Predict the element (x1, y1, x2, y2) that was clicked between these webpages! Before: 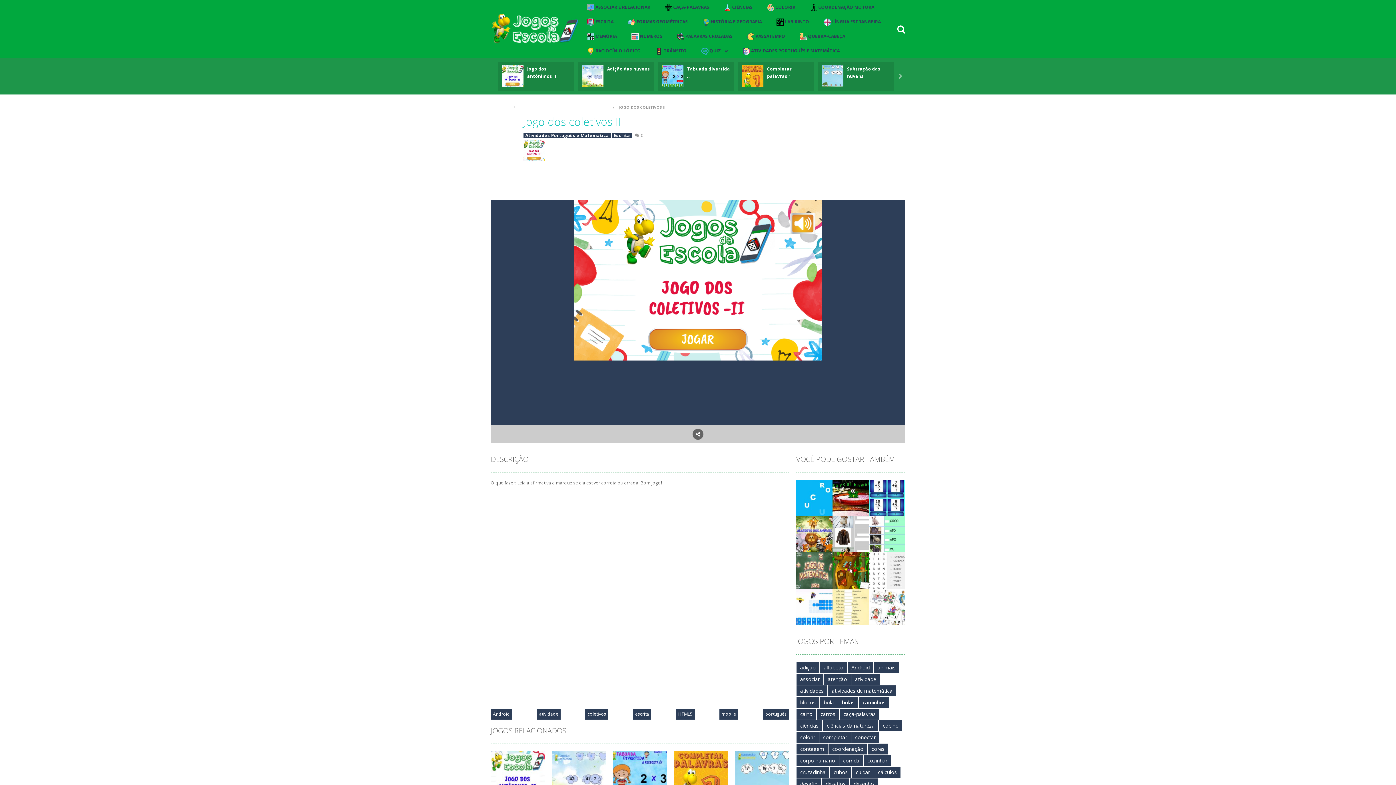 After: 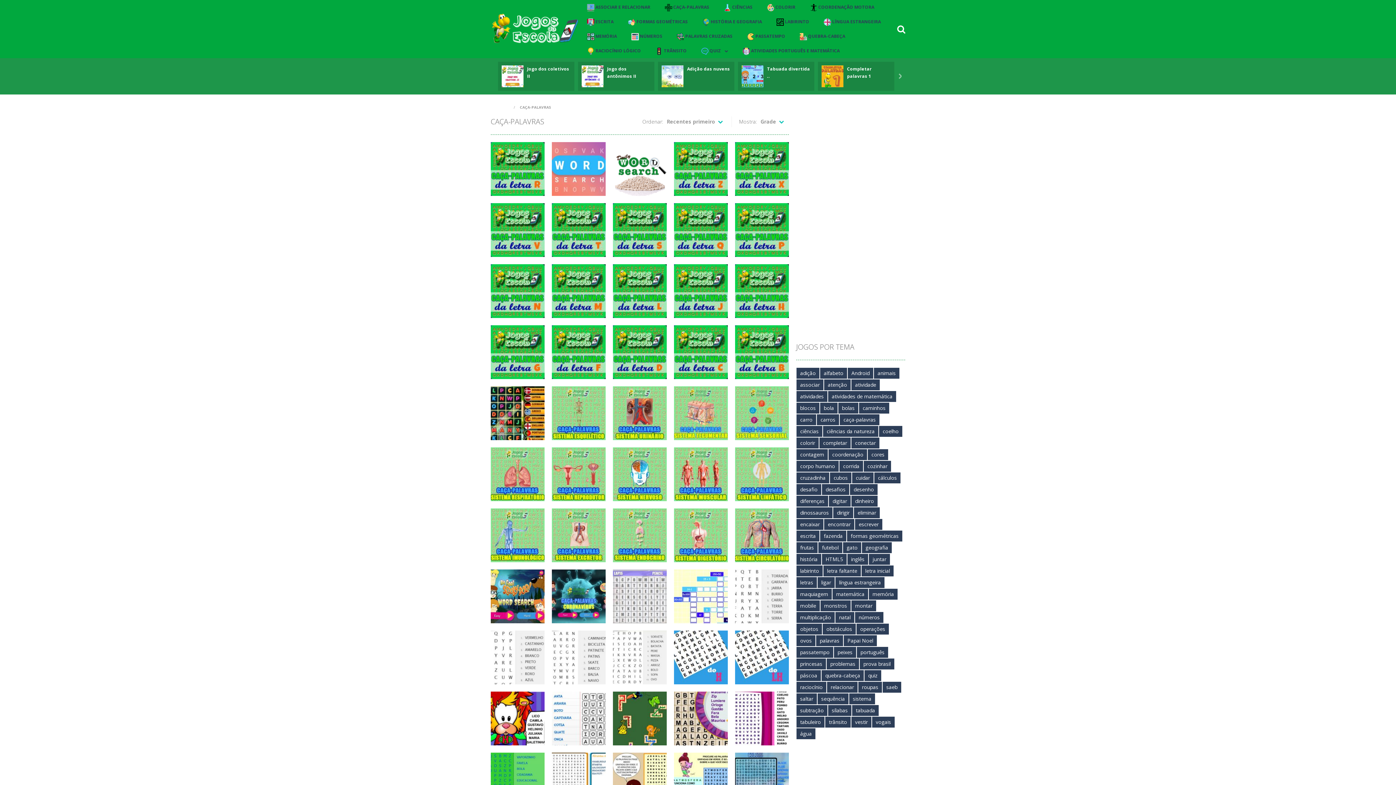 Action: label:  CAÇA-PALAVRAS bbox: (657, 0, 716, 14)